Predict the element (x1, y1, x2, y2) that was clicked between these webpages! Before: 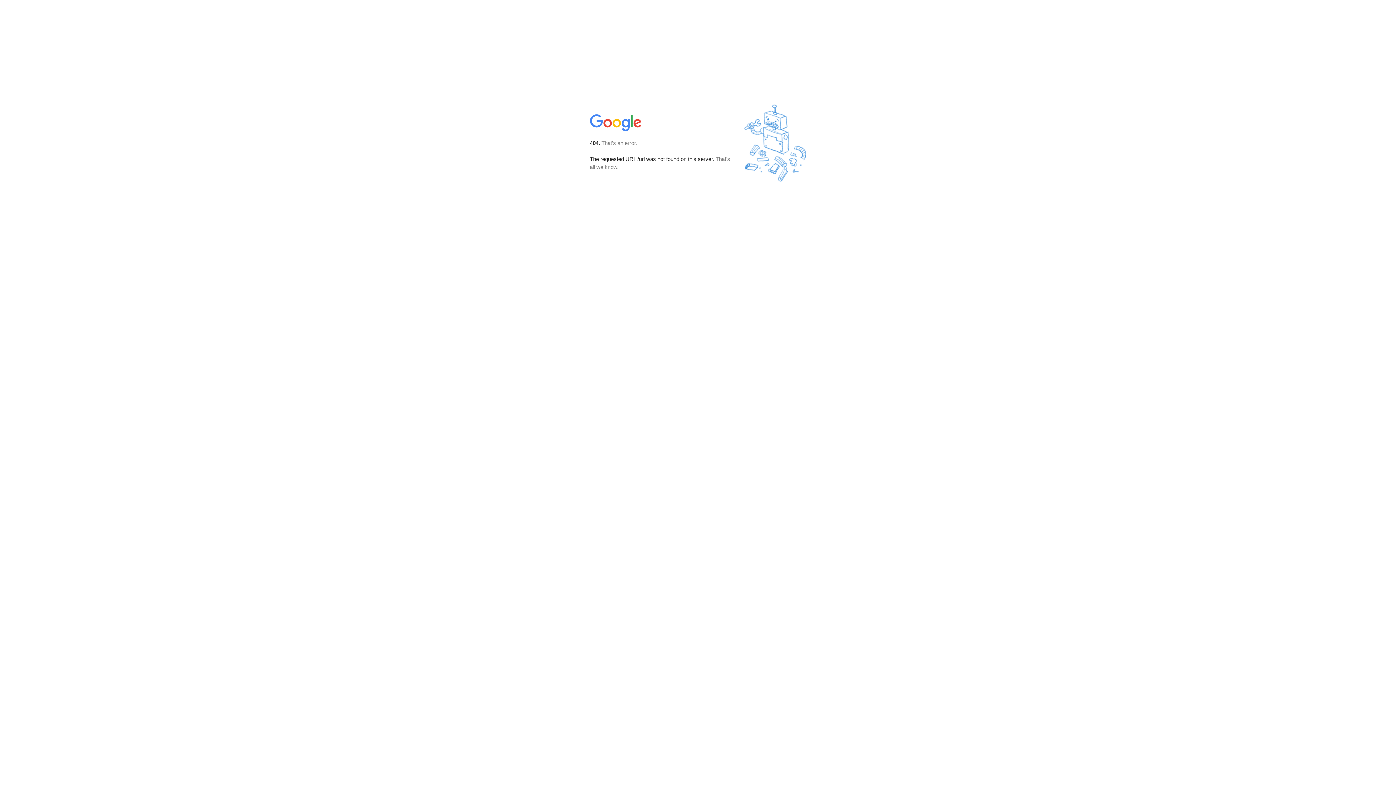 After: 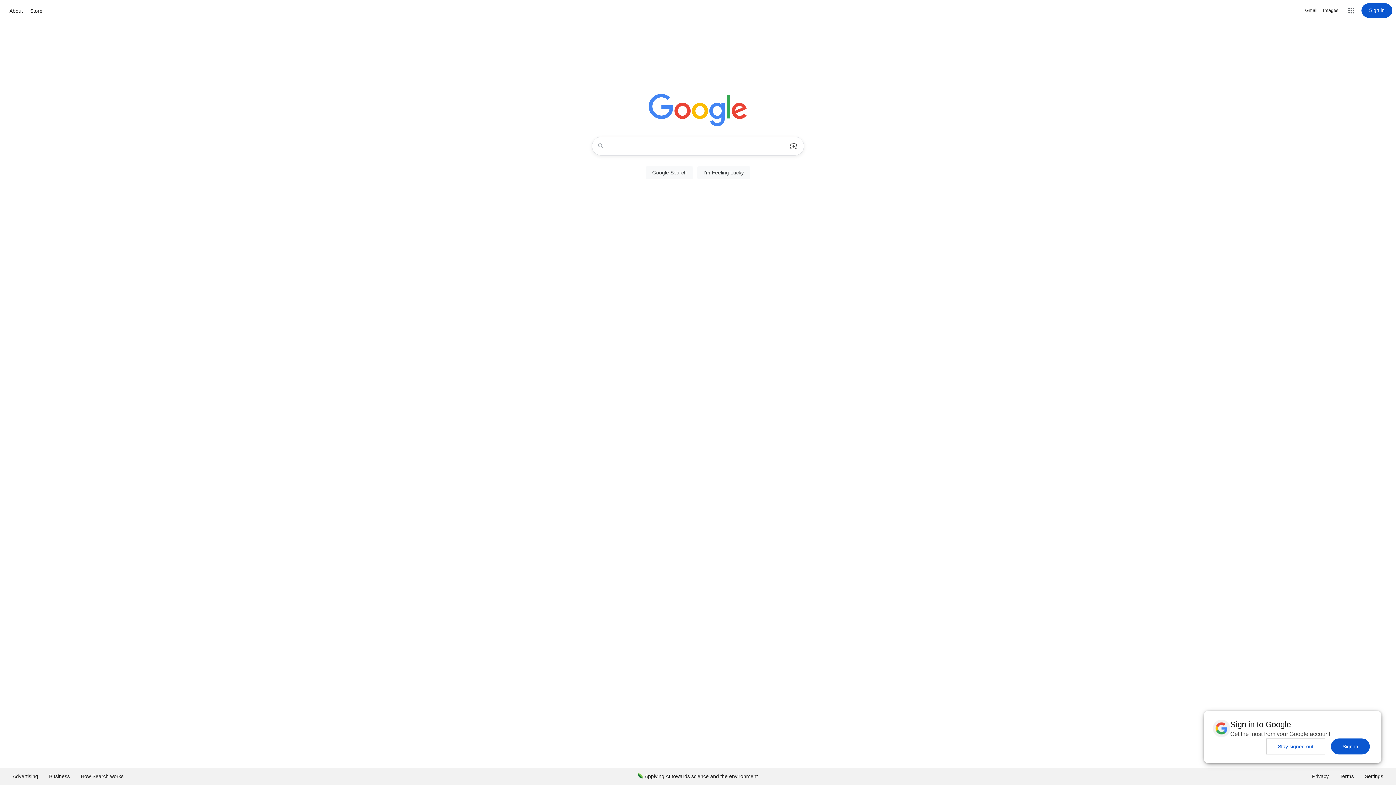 Action: bbox: (590, 127, 642, 134)